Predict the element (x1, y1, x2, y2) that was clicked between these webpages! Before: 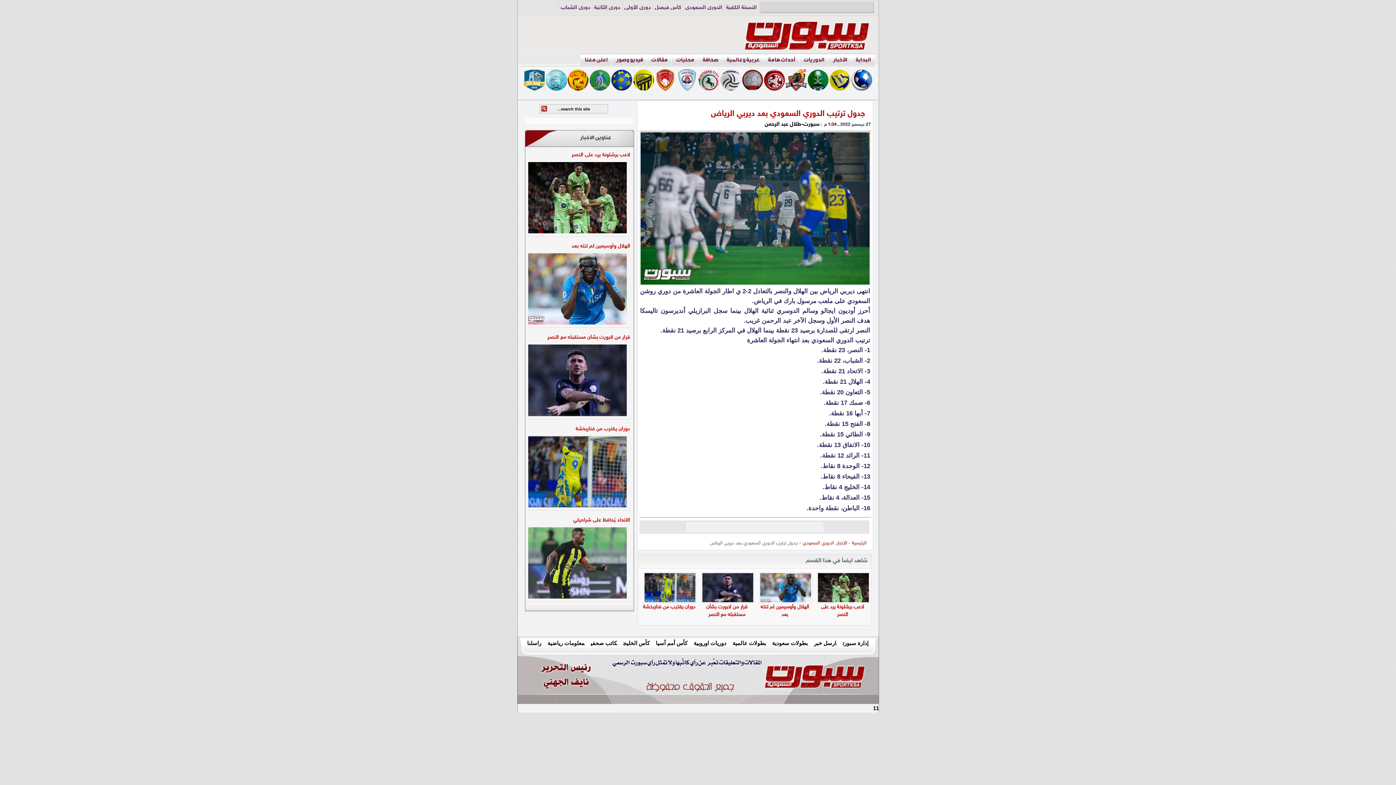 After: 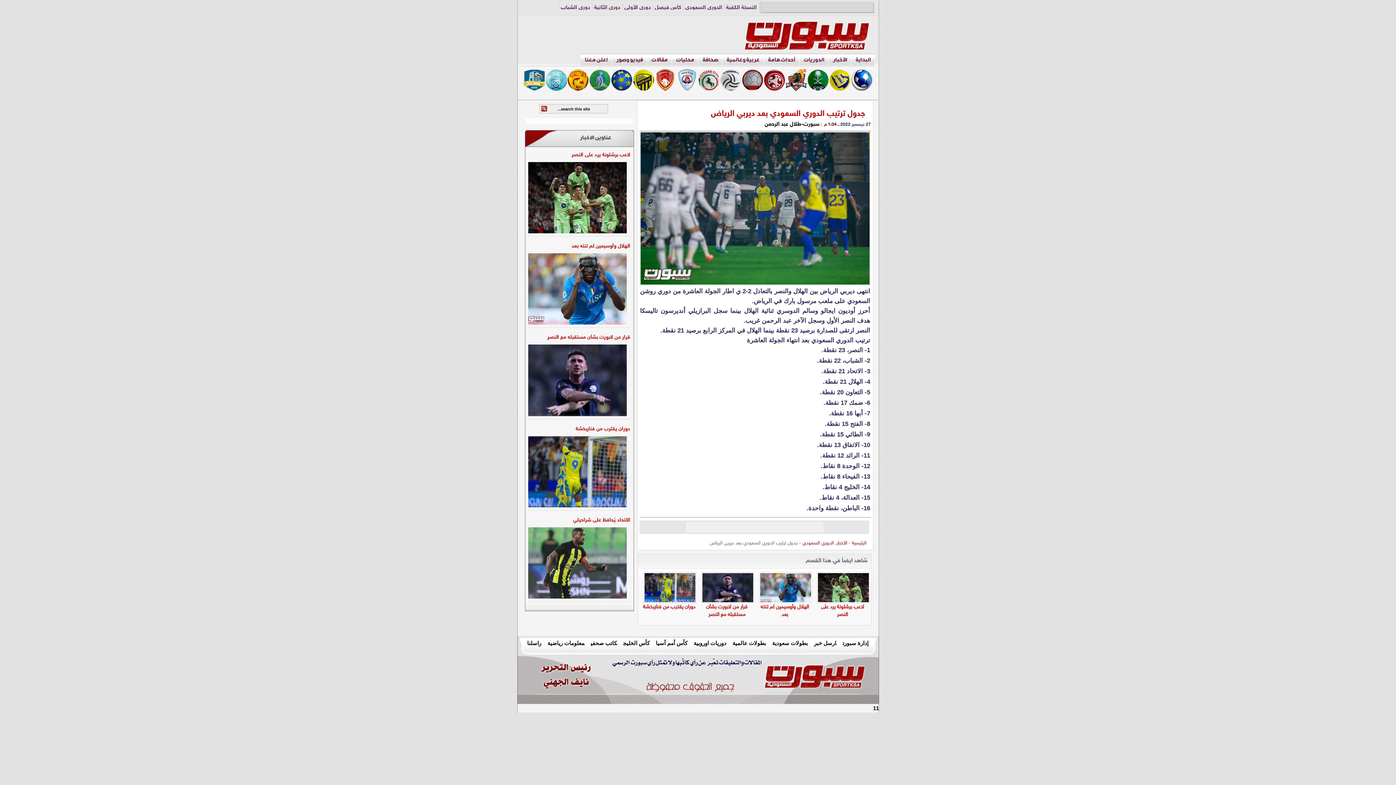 Action: bbox: (763, 85, 785, 92)